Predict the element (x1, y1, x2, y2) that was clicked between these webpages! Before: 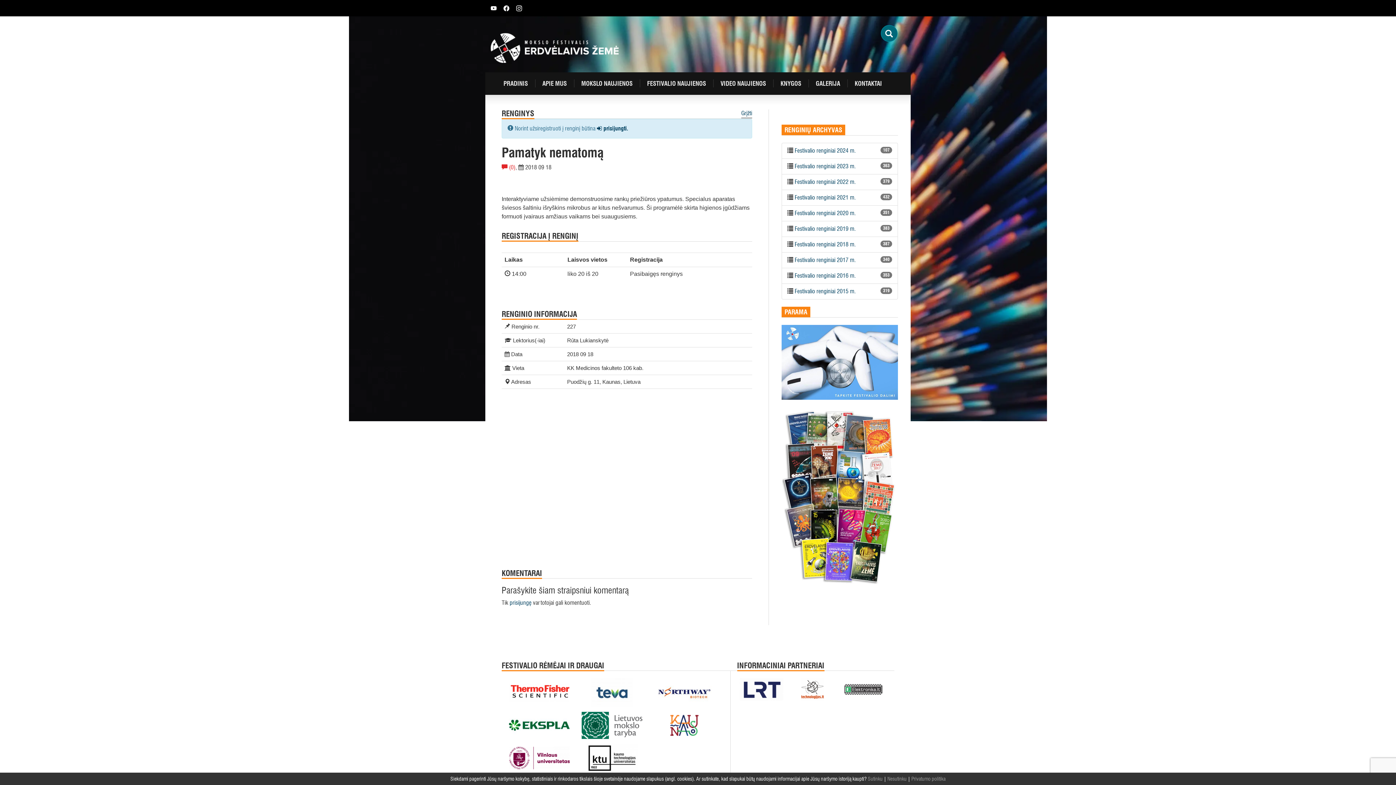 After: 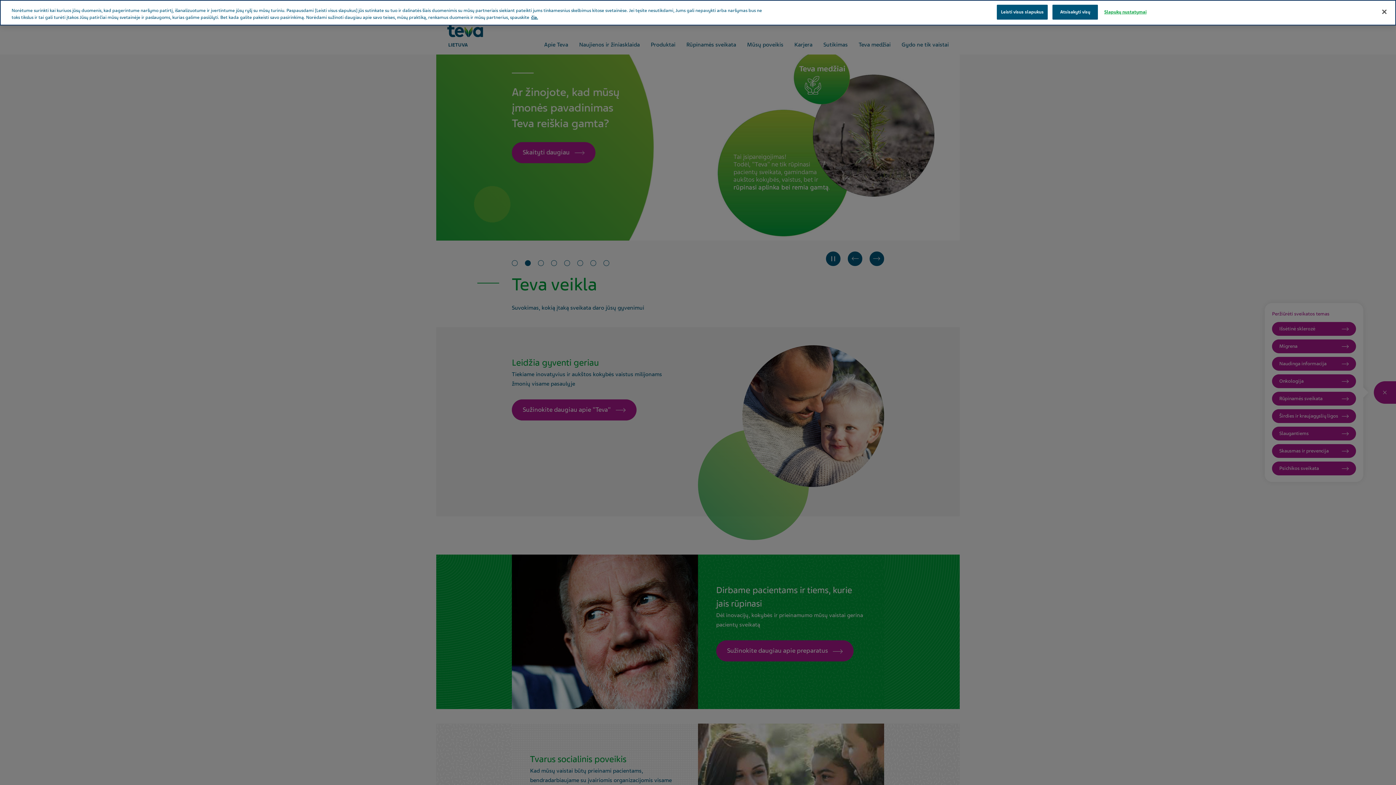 Action: bbox: (581, 678, 650, 707)